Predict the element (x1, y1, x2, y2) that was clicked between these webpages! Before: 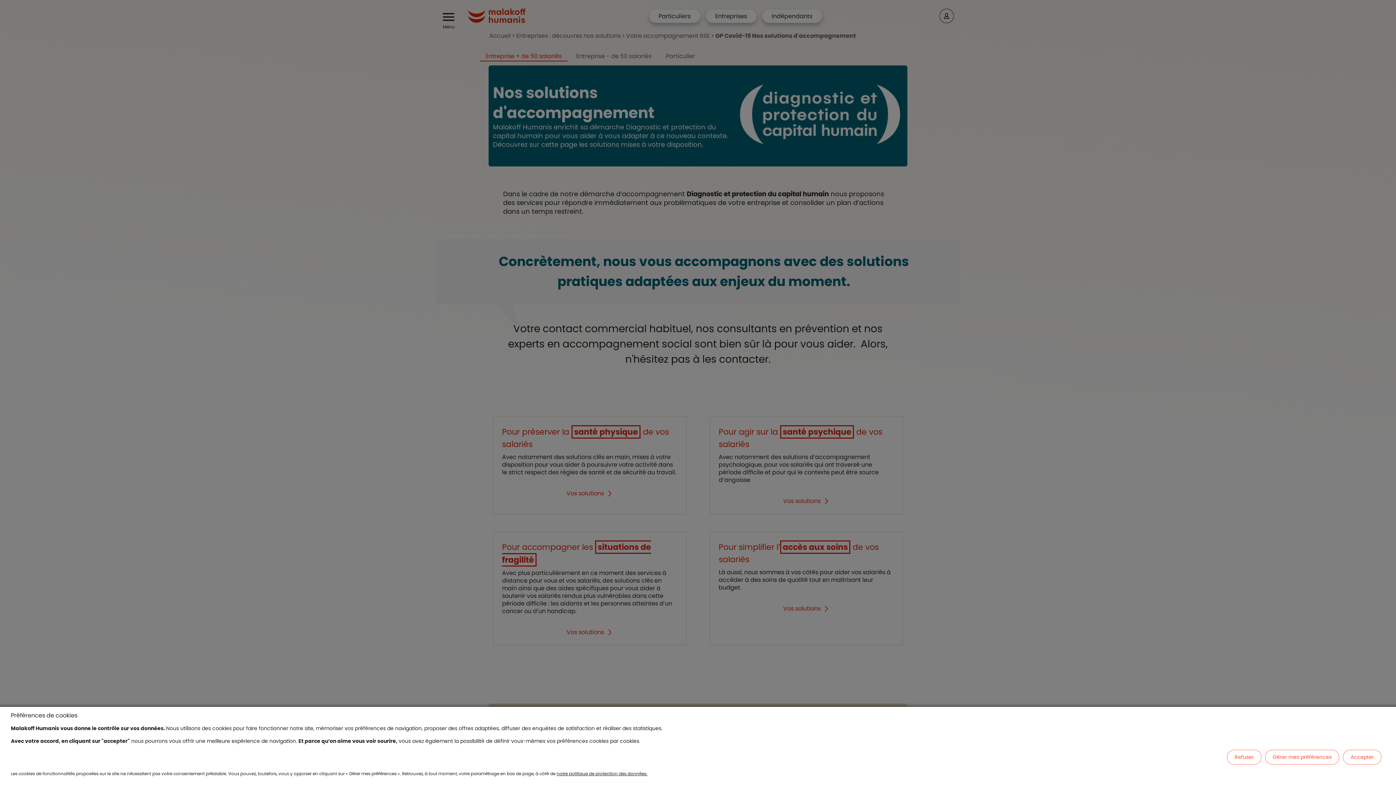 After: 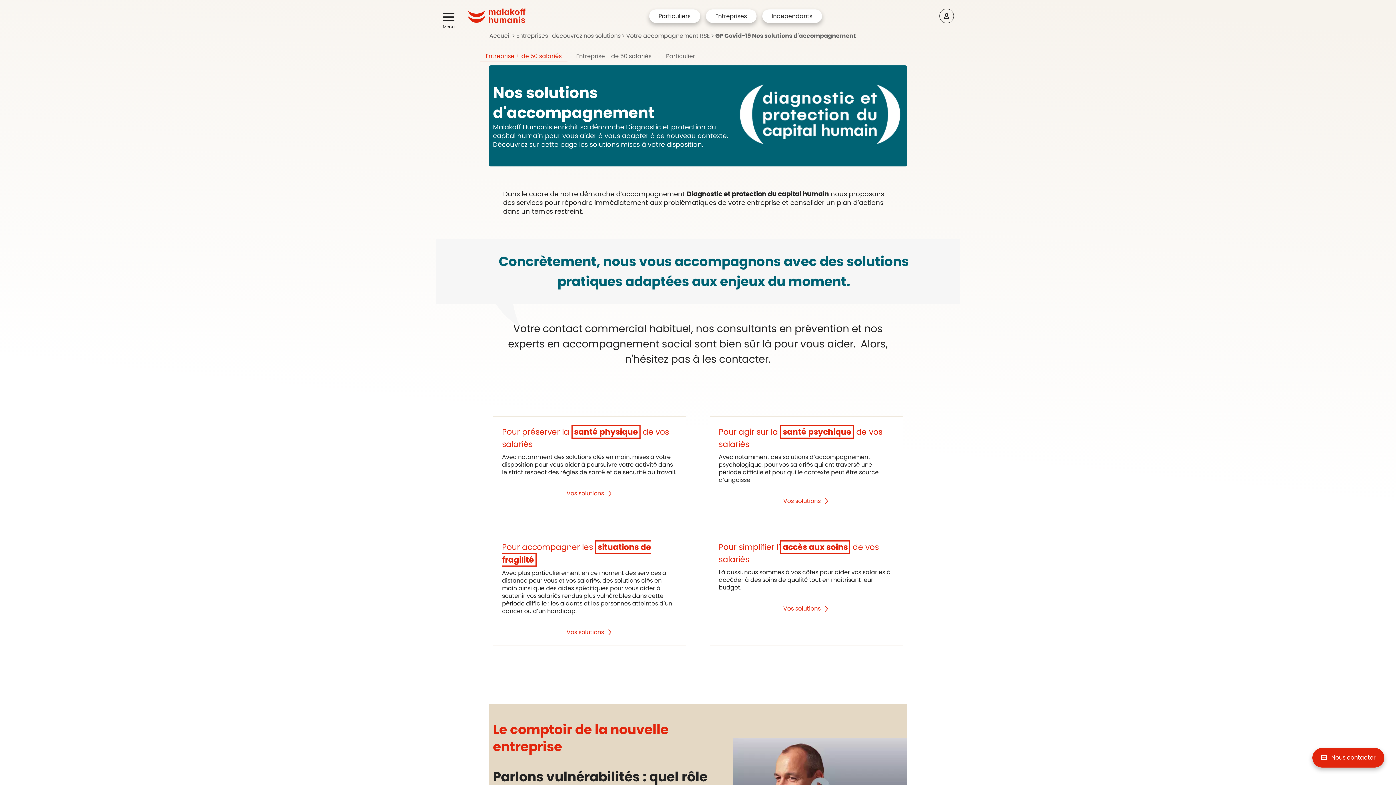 Action: bbox: (1343, 750, 1381, 765) label: Accepter